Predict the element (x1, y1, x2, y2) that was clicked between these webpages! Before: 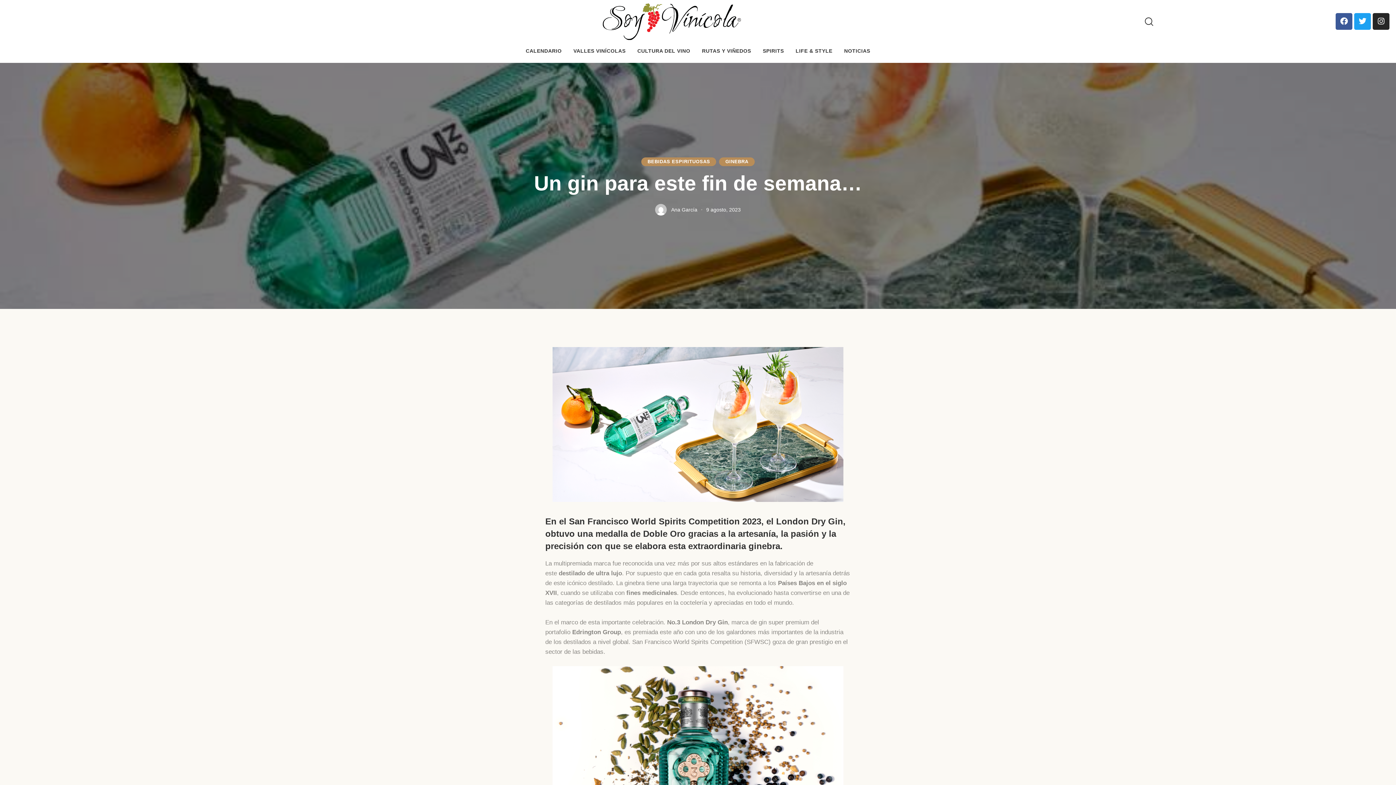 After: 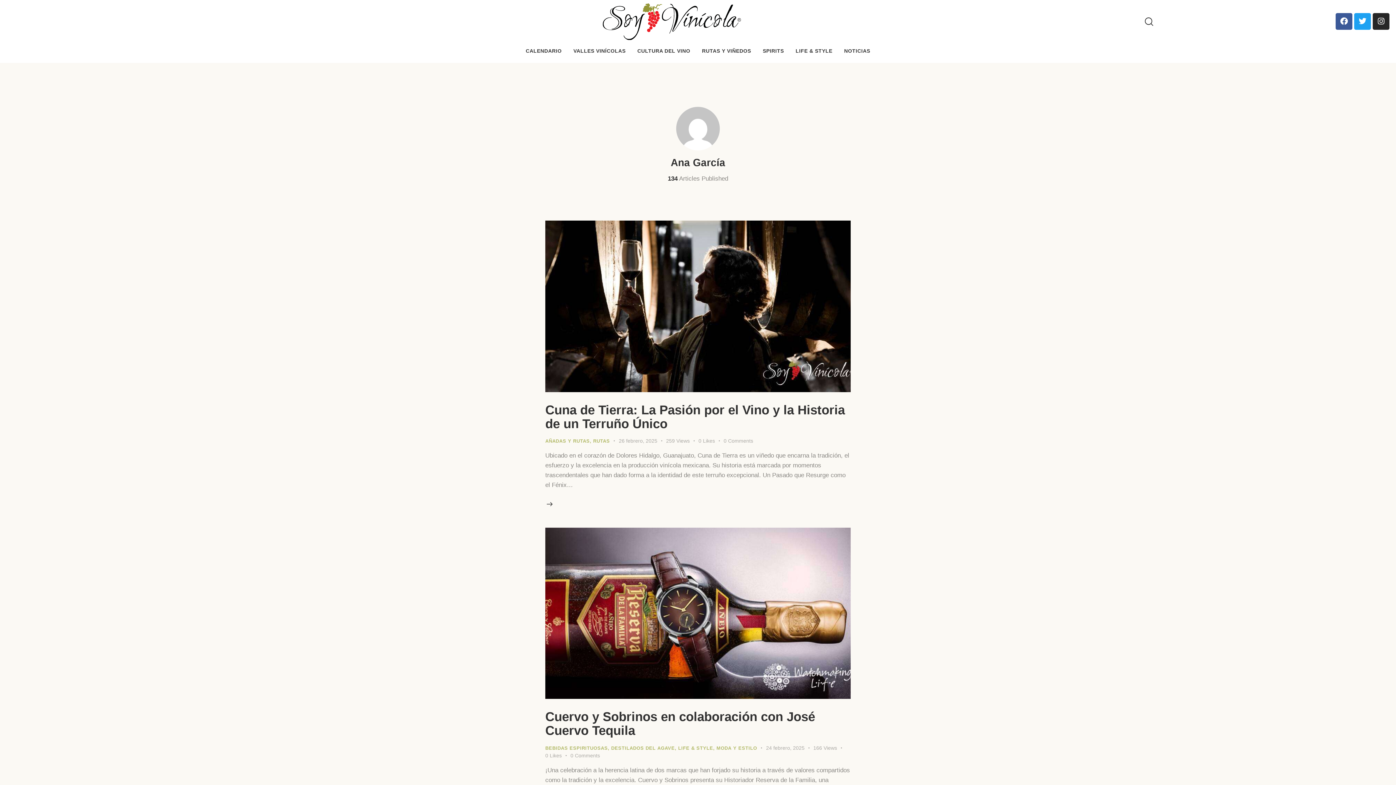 Action: label: Ana García bbox: (655, 204, 704, 215)